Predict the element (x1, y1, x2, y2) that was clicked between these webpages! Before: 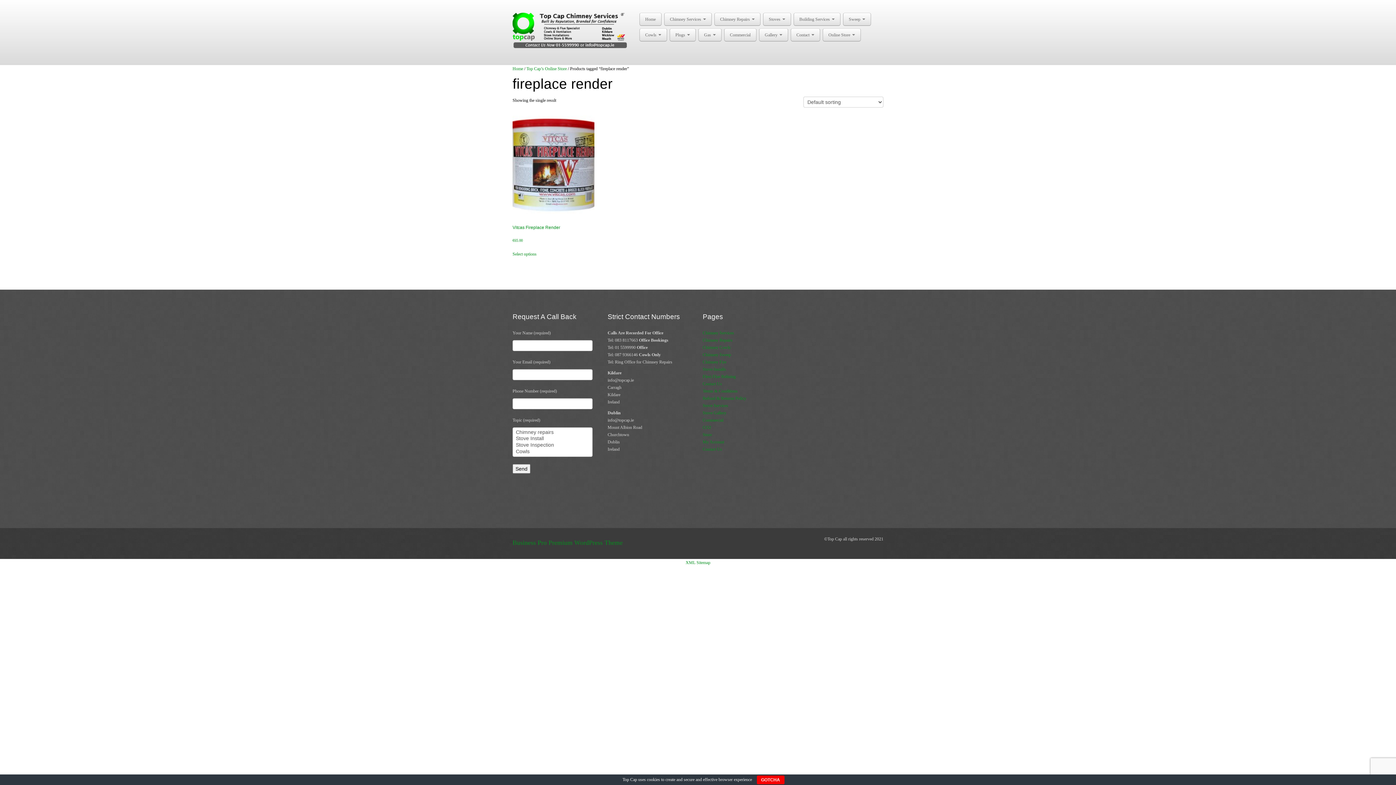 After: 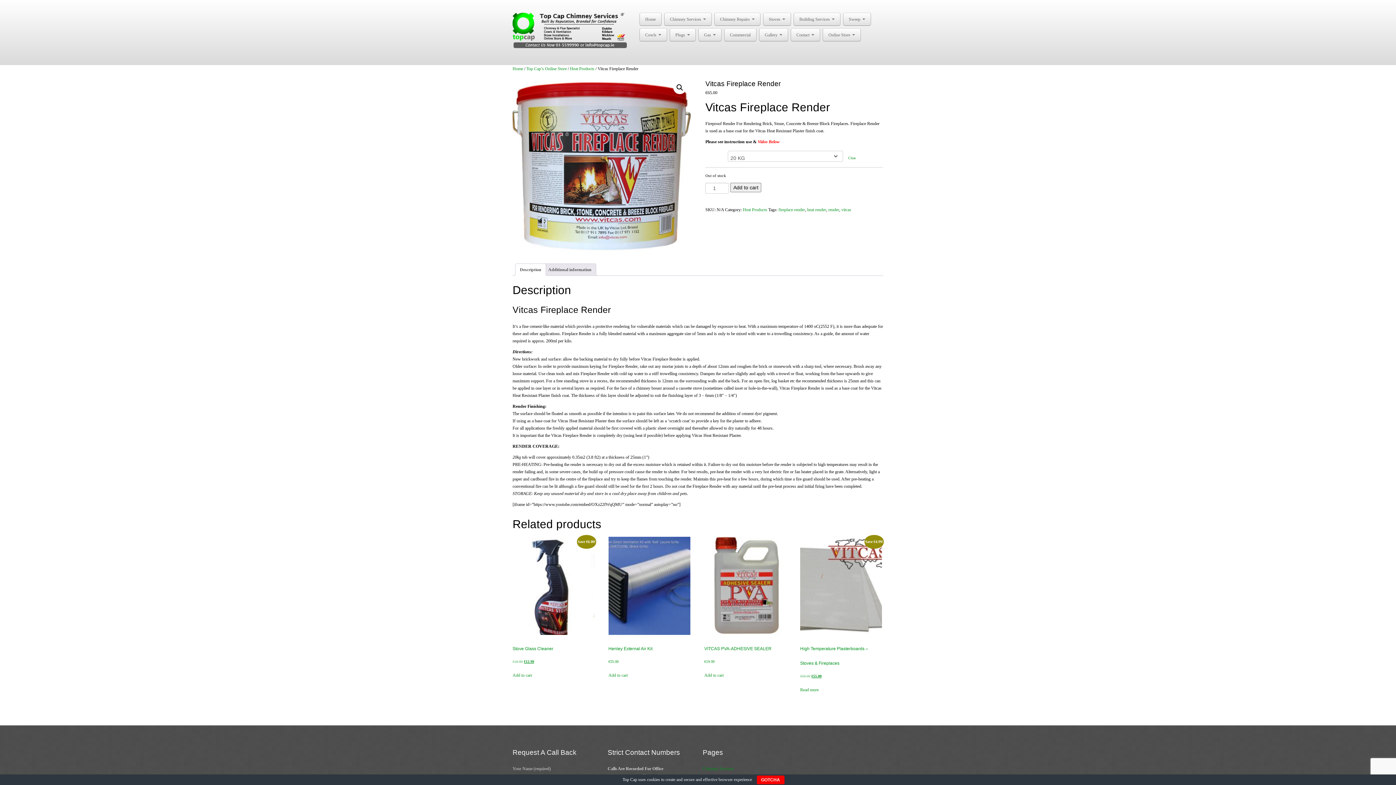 Action: label: Vitcas Fireplace Render
€65.00 bbox: (512, 115, 594, 244)